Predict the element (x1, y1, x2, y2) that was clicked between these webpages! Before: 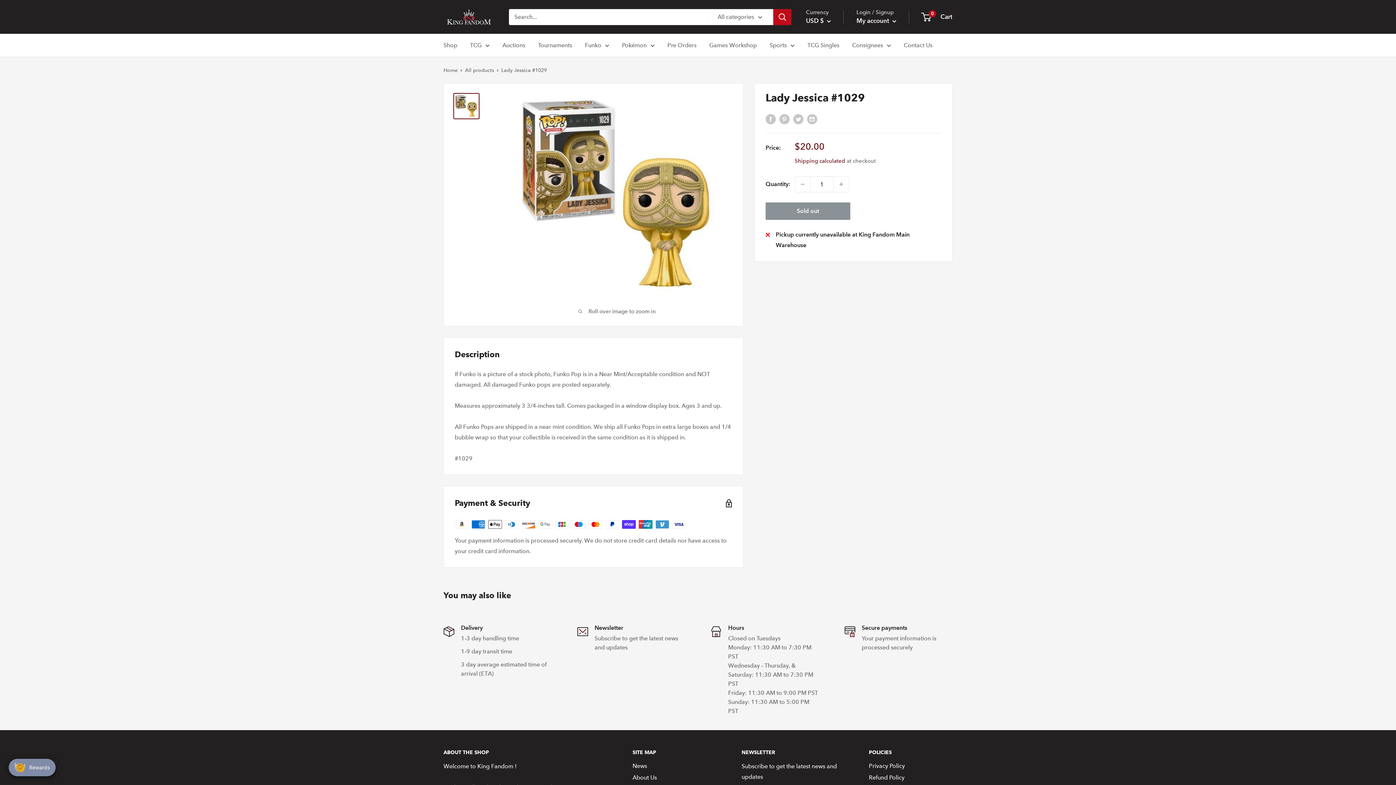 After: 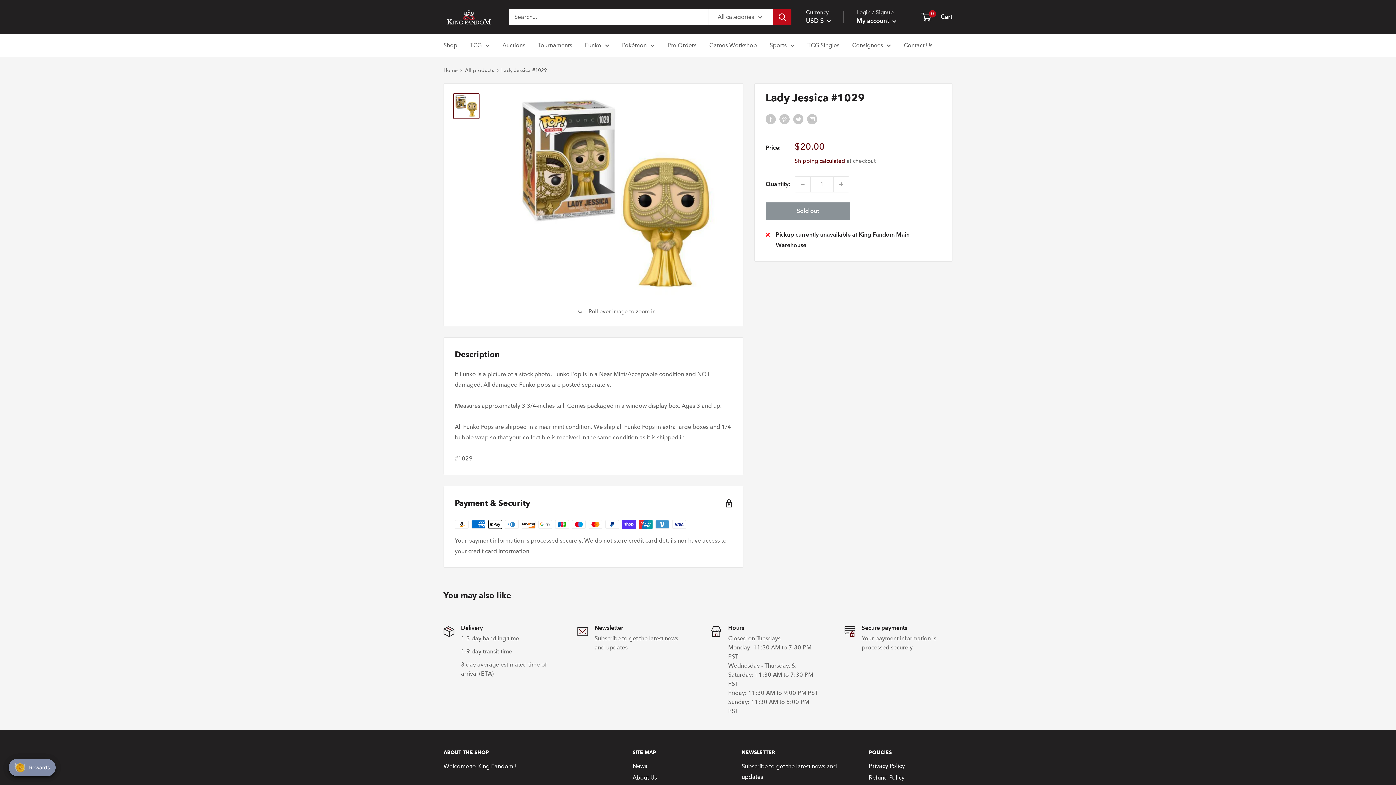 Action: bbox: (453, 93, 479, 119)